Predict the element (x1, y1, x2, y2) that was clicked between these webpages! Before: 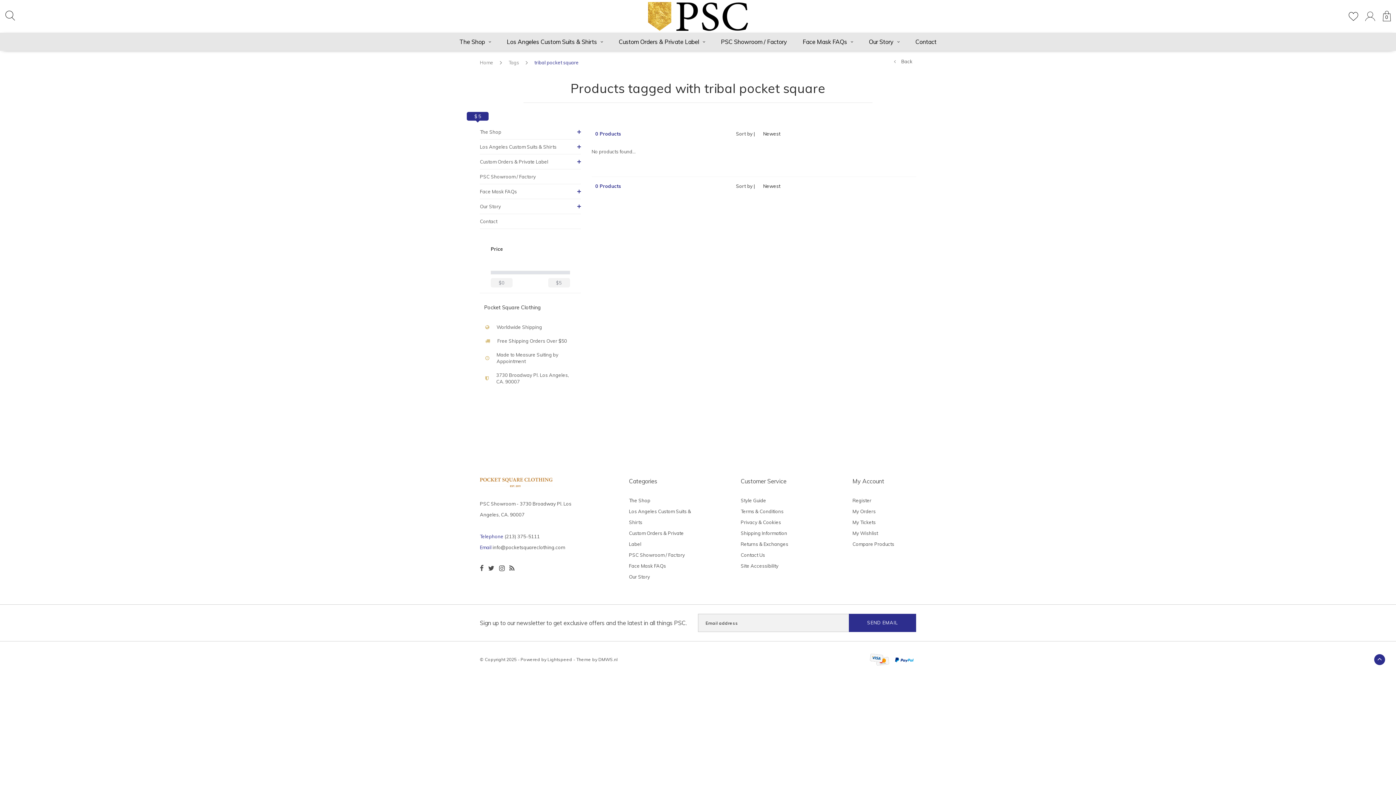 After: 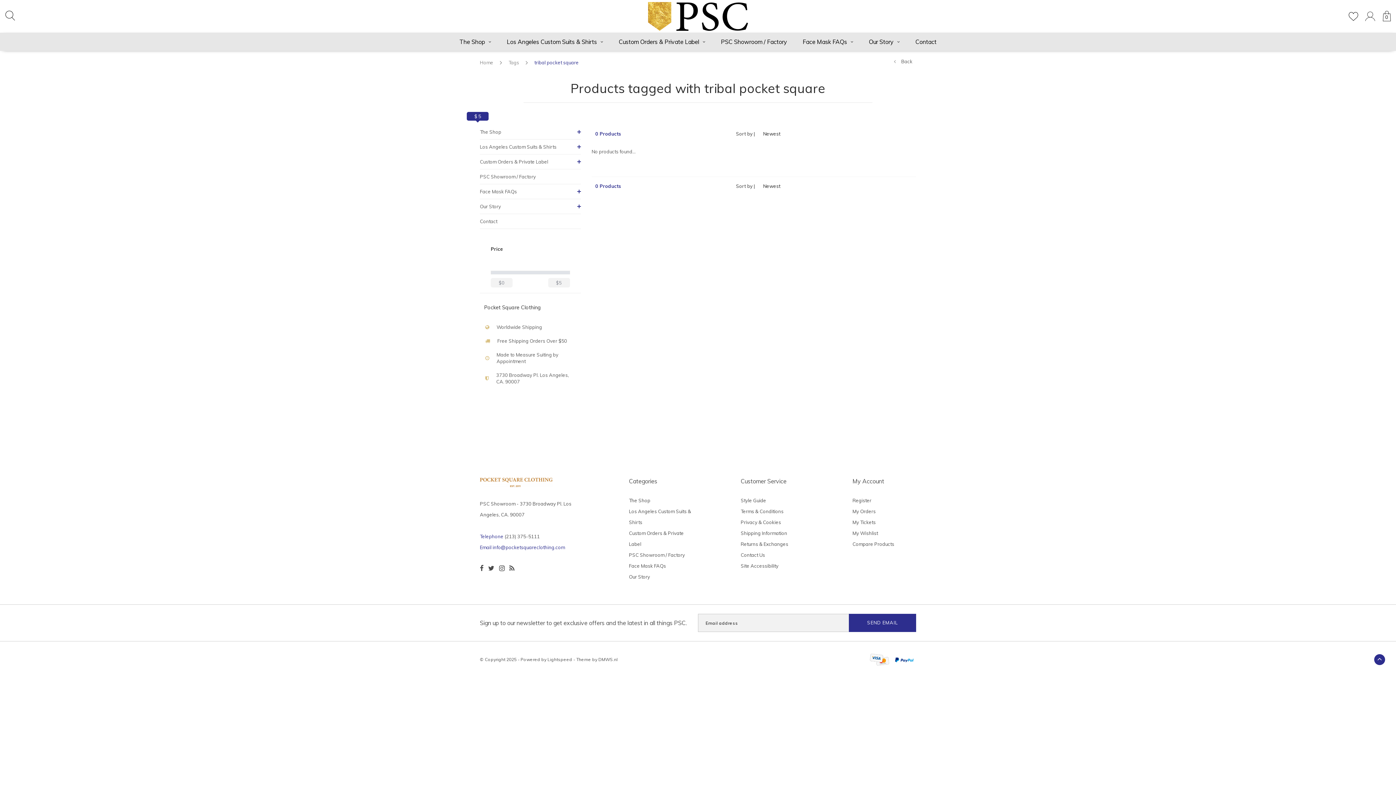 Action: label: info@pocketsquareclothing.com bbox: (492, 544, 565, 550)